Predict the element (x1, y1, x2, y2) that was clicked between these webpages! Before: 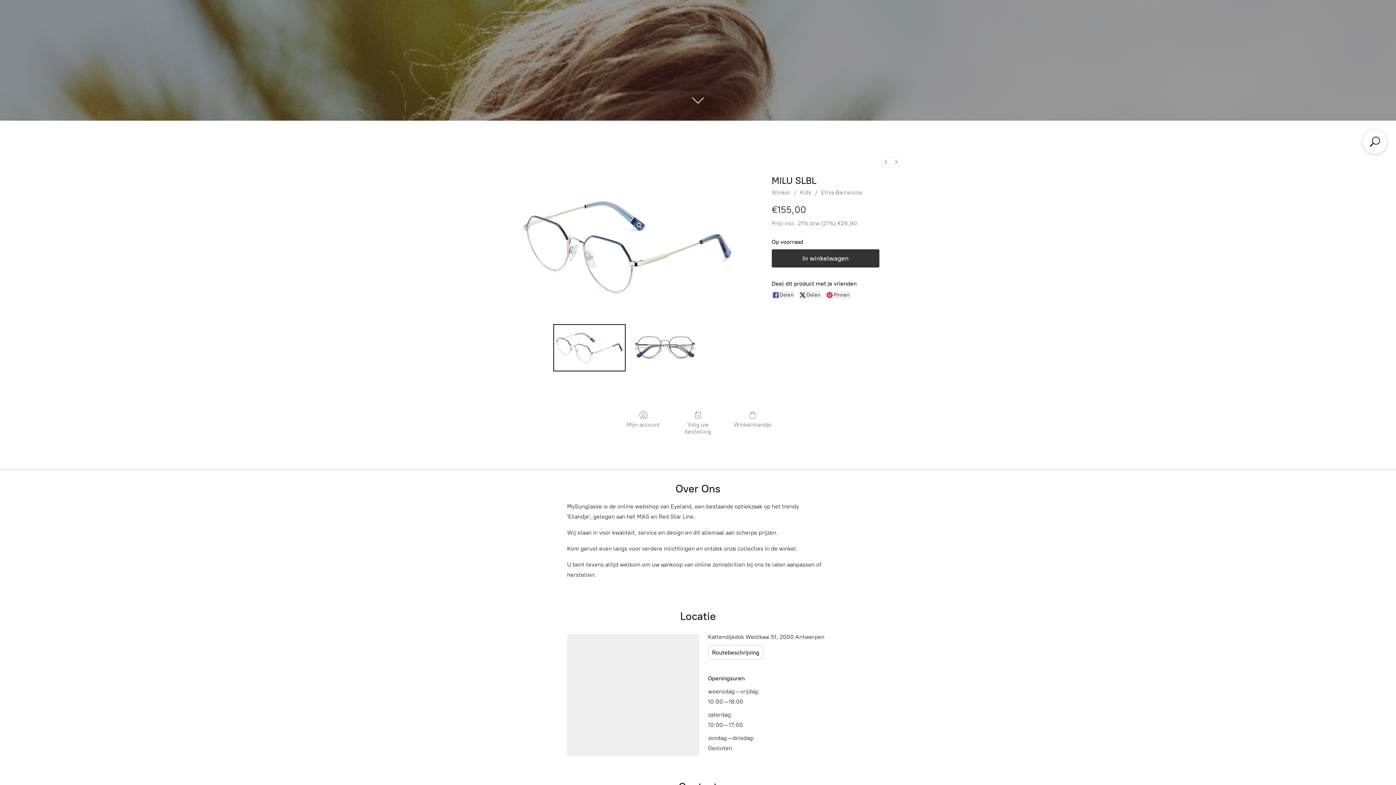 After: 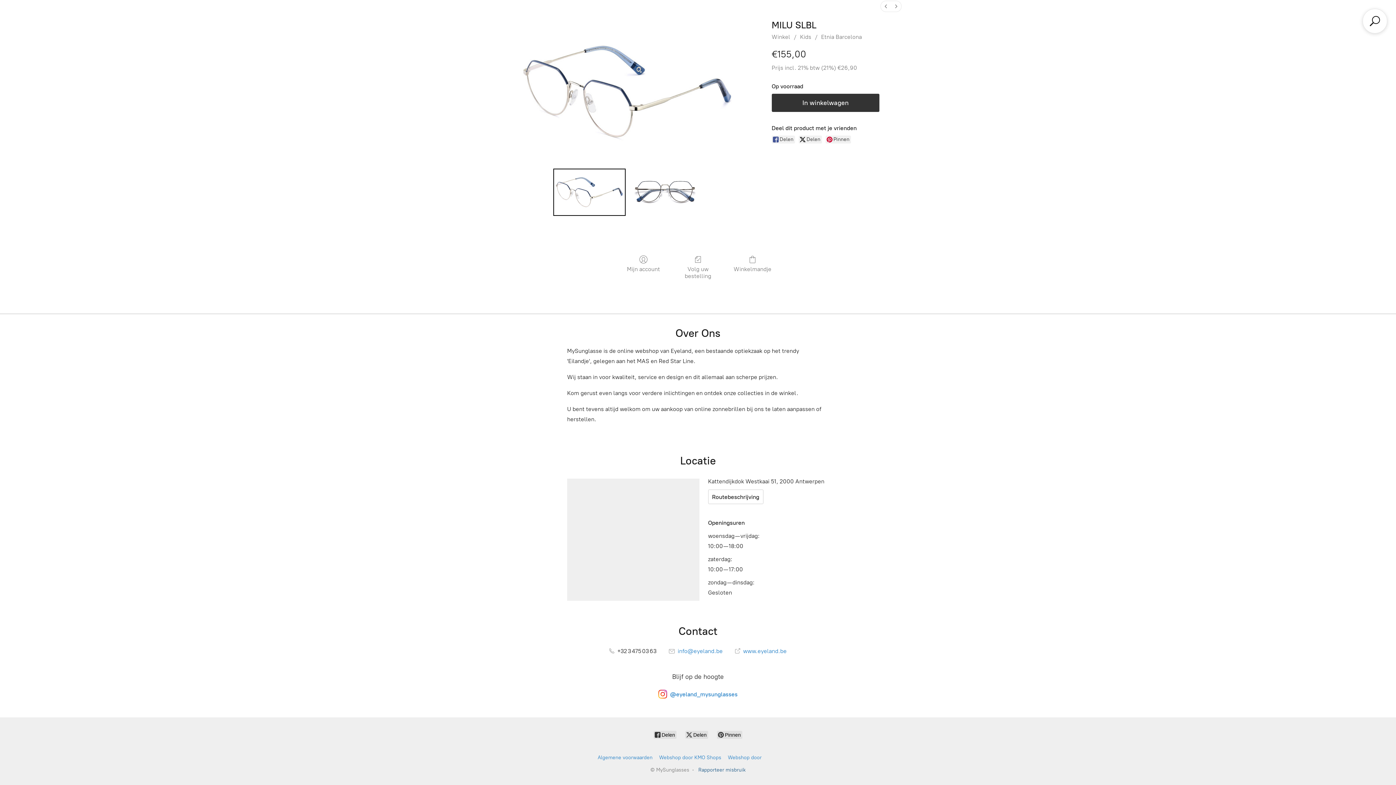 Action: label: Rapporteer misbruik bbox: (698, 767, 745, 773)